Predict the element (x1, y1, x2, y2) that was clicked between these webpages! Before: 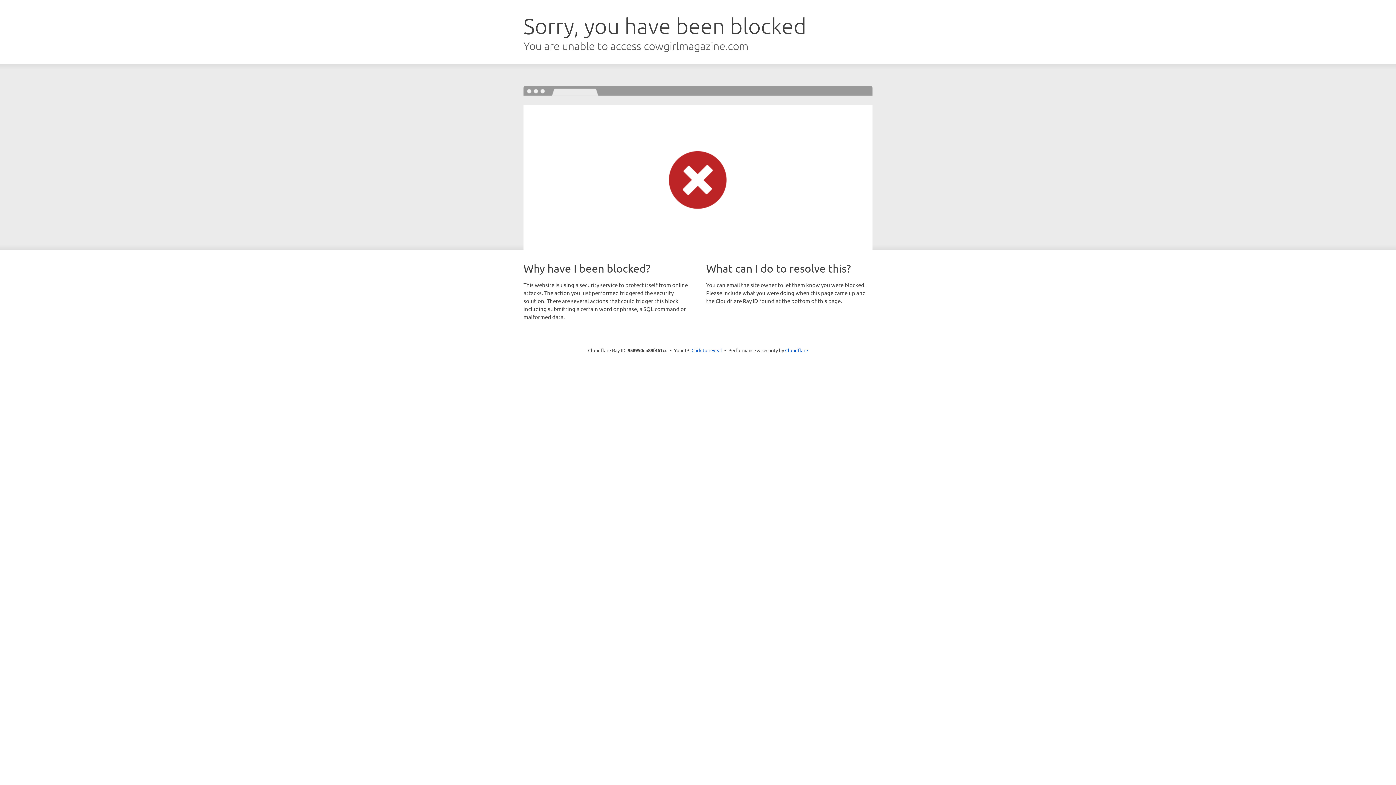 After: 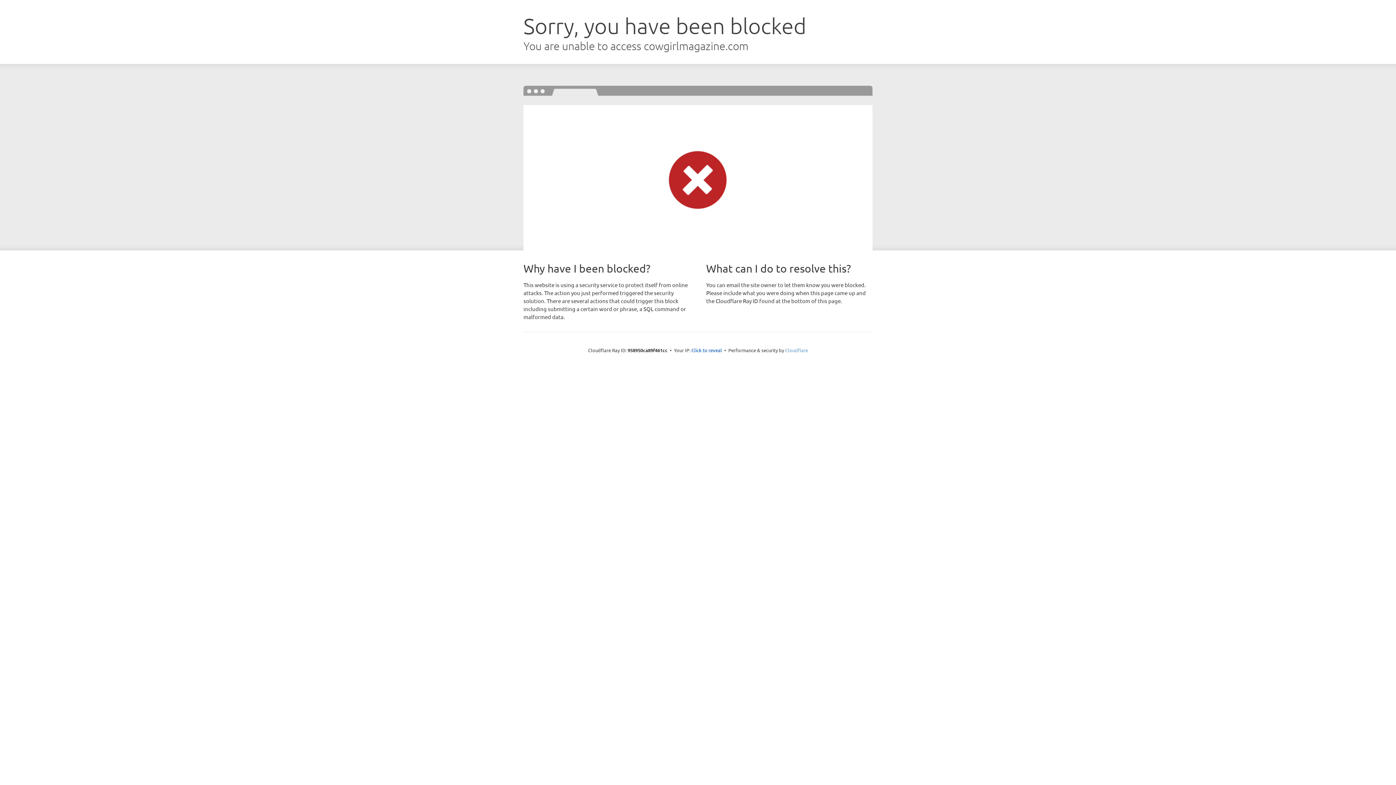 Action: bbox: (785, 347, 808, 353) label: Cloudflare